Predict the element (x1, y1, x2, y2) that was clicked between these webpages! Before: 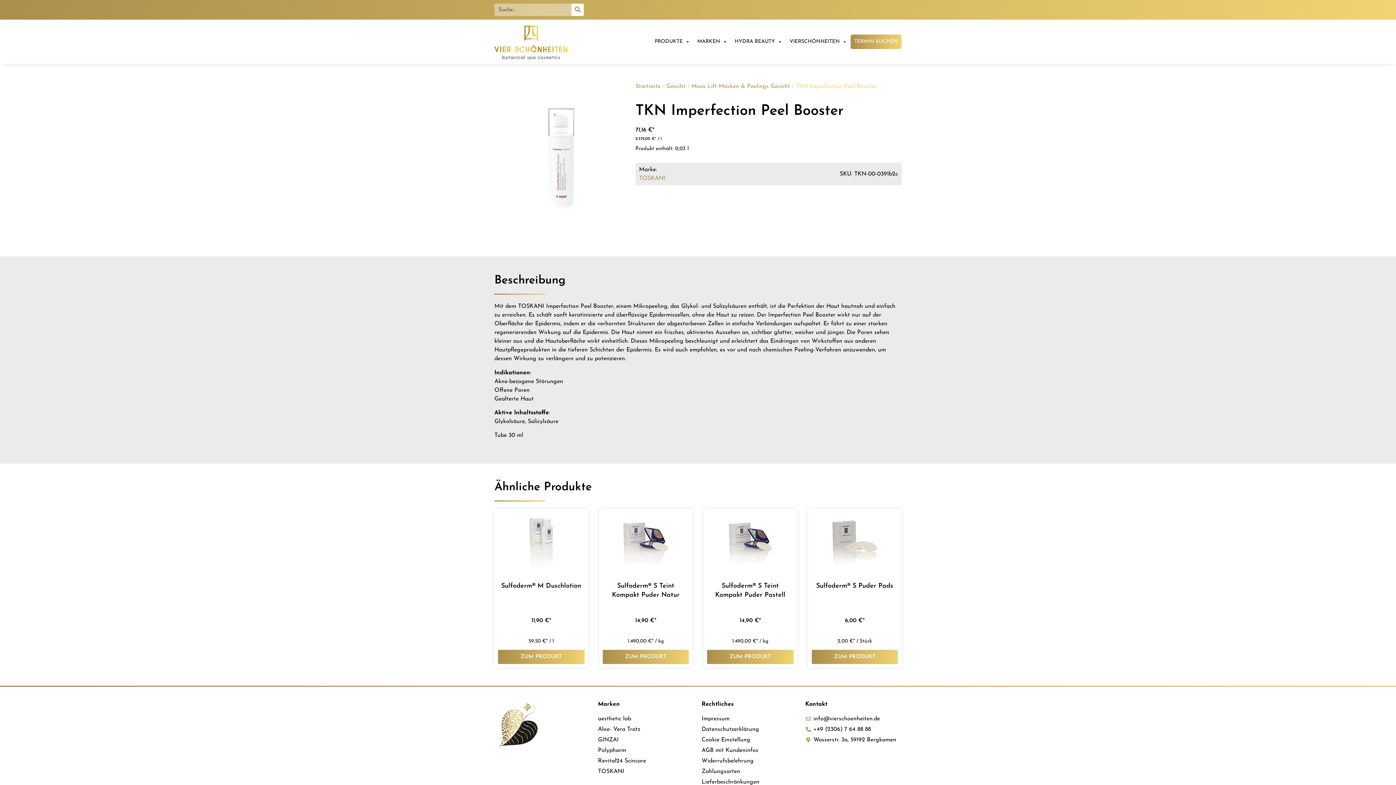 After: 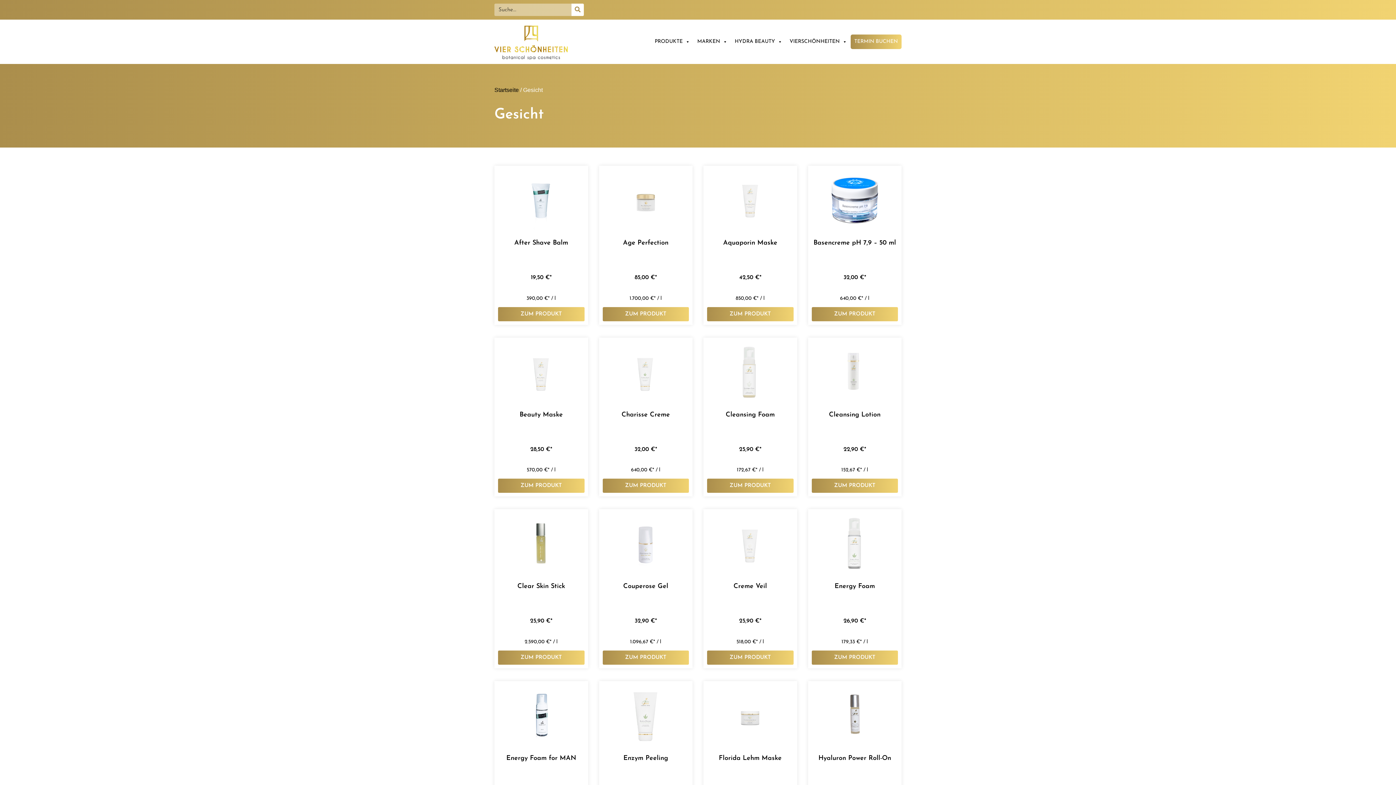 Action: bbox: (666, 83, 685, 89) label: Gesicht